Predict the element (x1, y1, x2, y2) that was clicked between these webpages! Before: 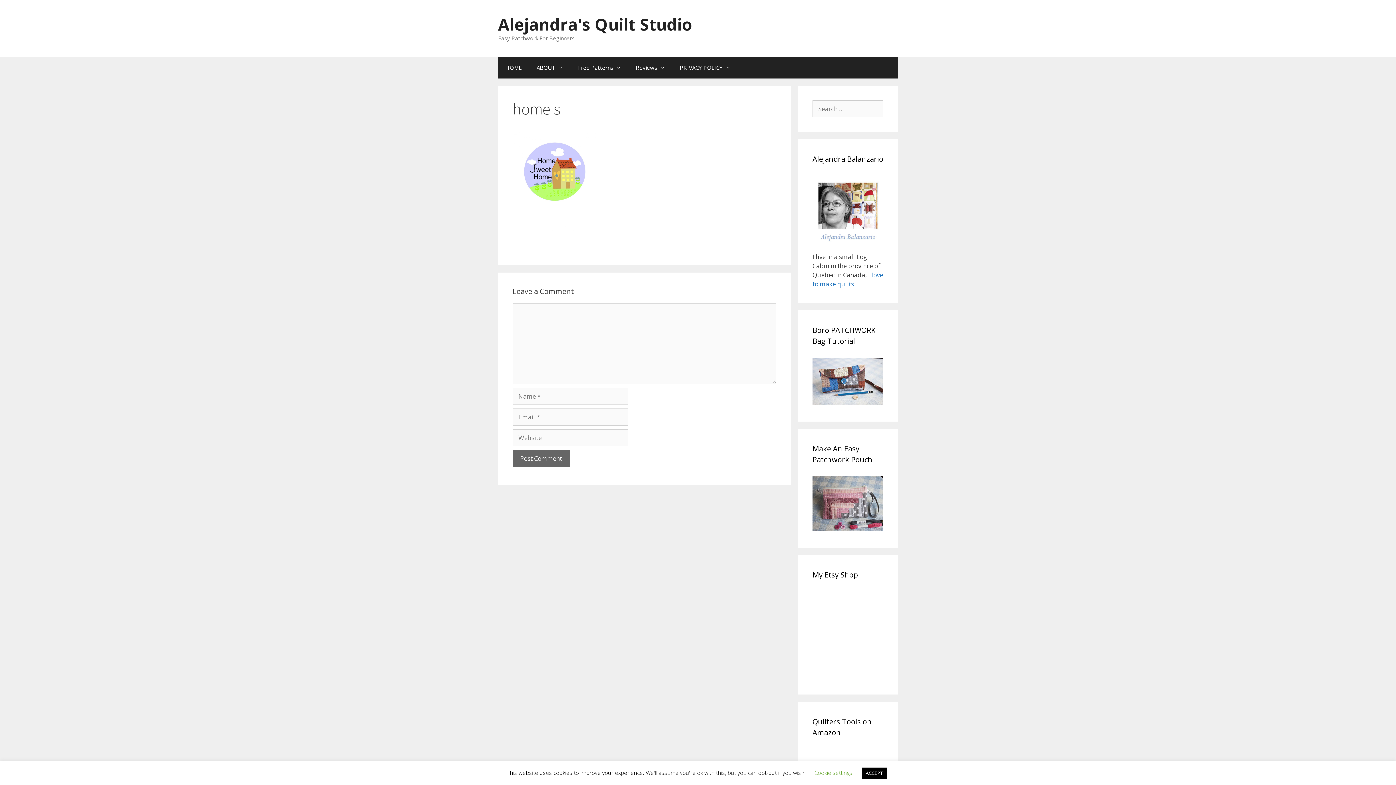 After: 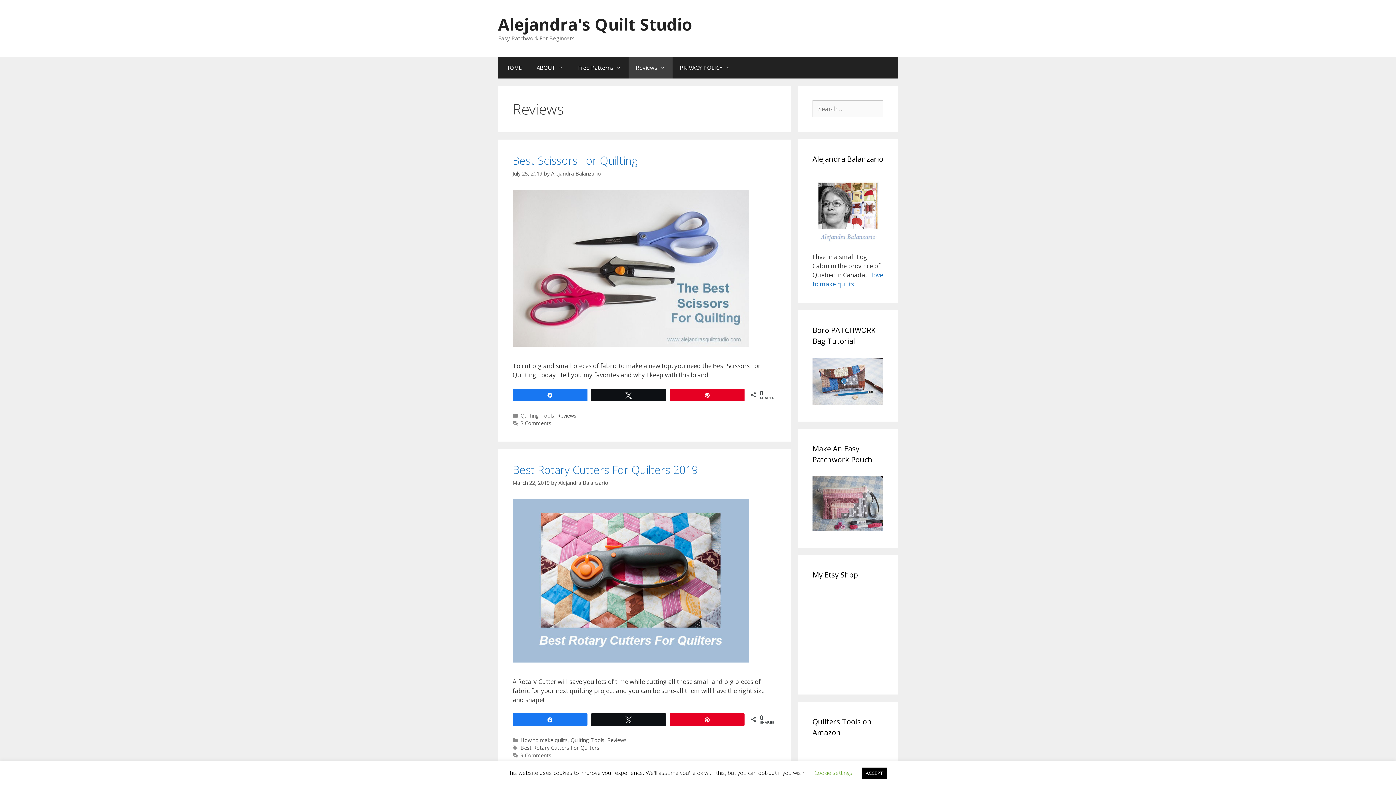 Action: bbox: (628, 56, 672, 78) label: Reviews